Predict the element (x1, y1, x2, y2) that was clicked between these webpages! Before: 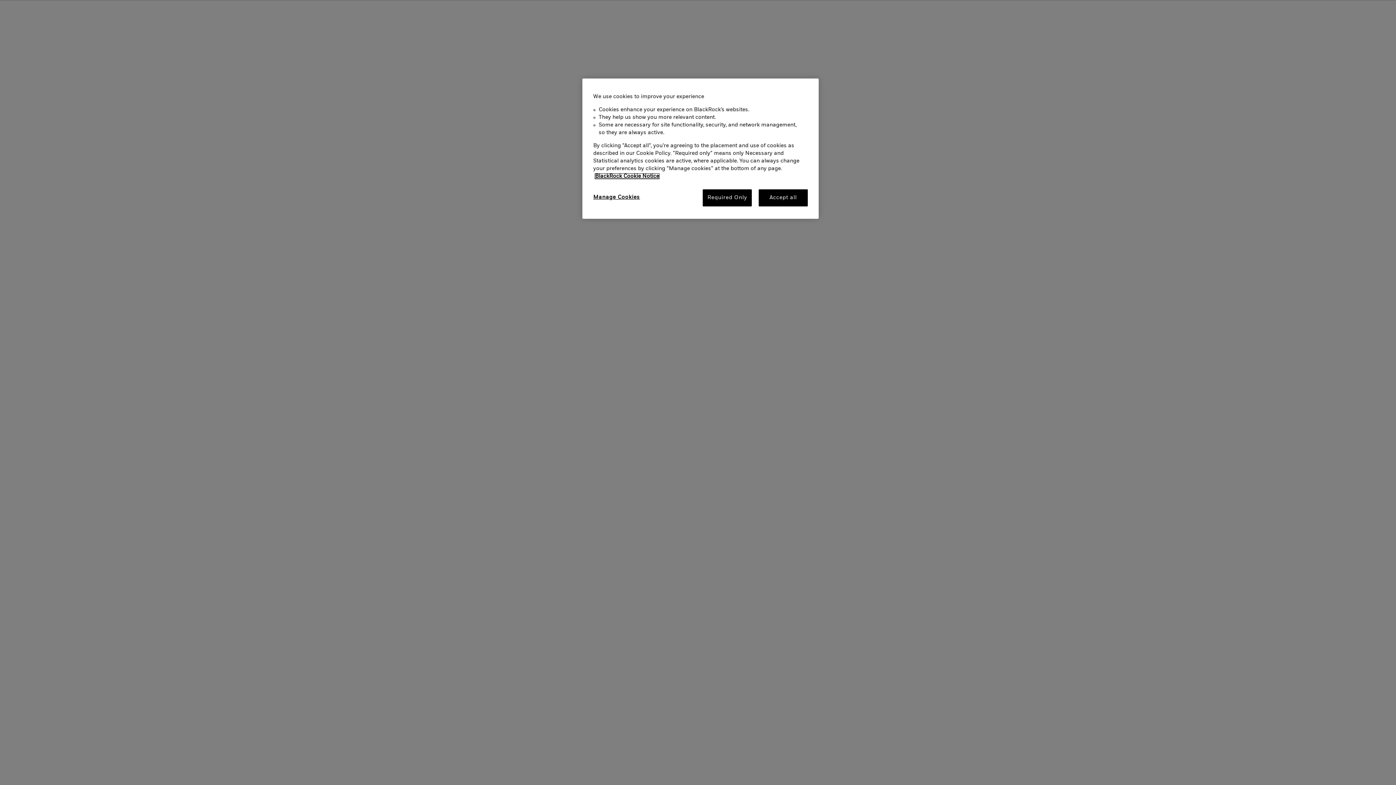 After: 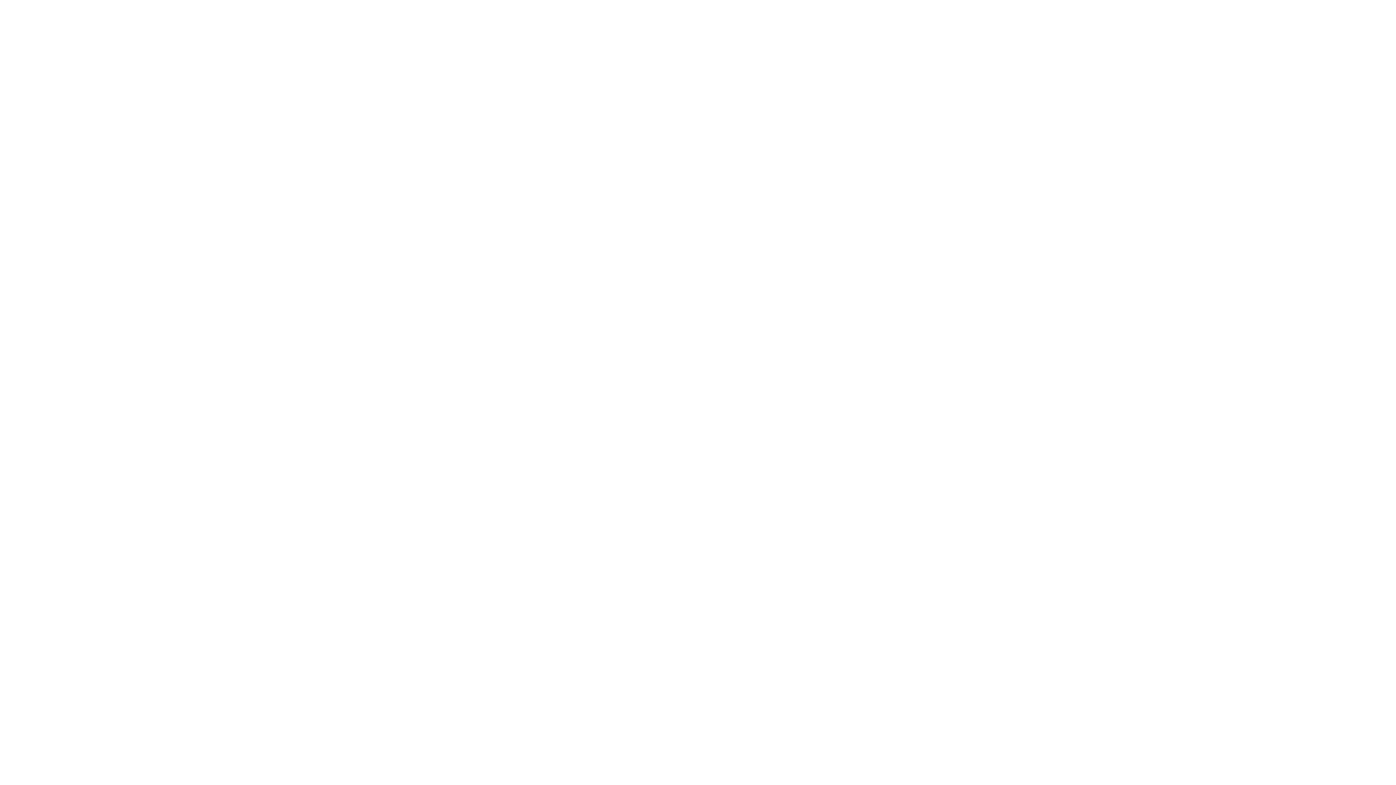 Action: bbox: (703, 189, 752, 206) label: Required Only